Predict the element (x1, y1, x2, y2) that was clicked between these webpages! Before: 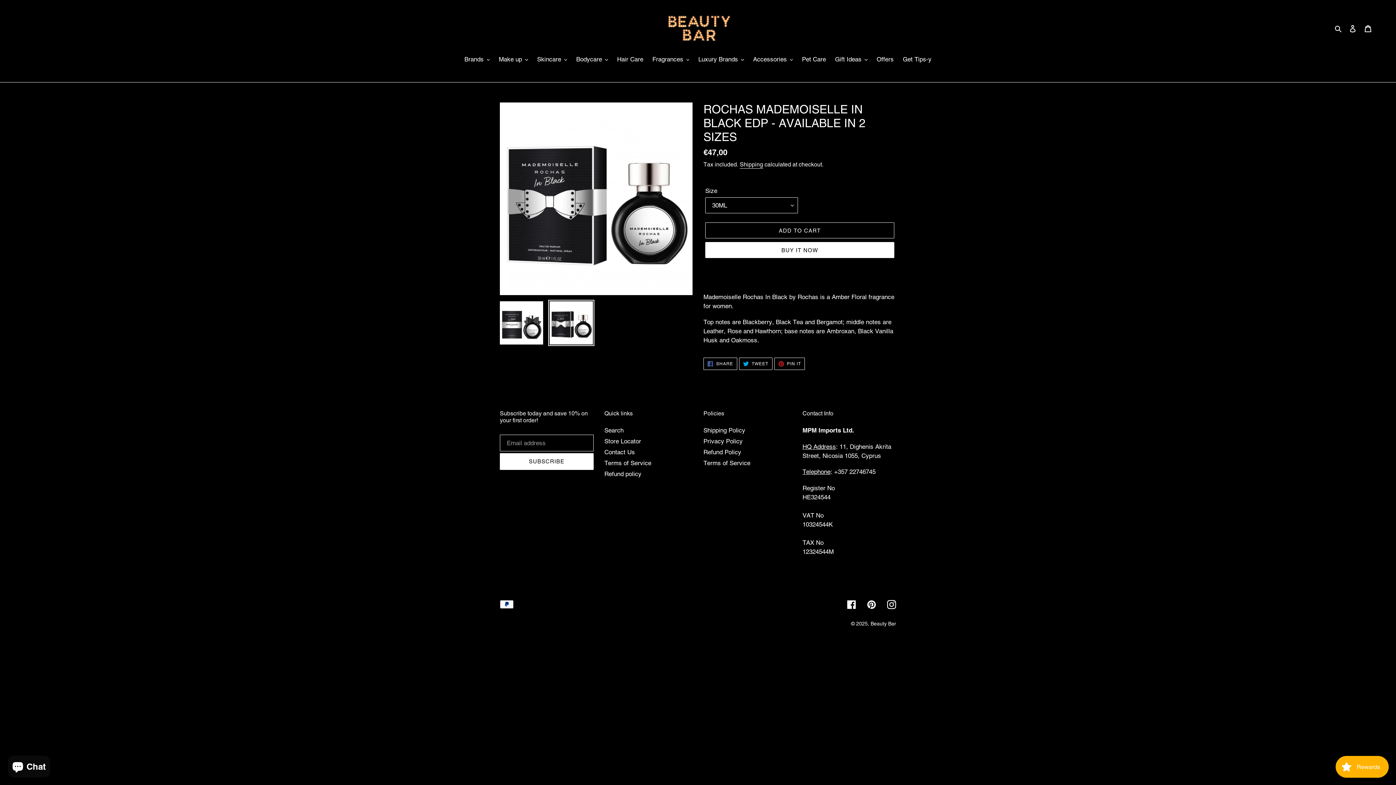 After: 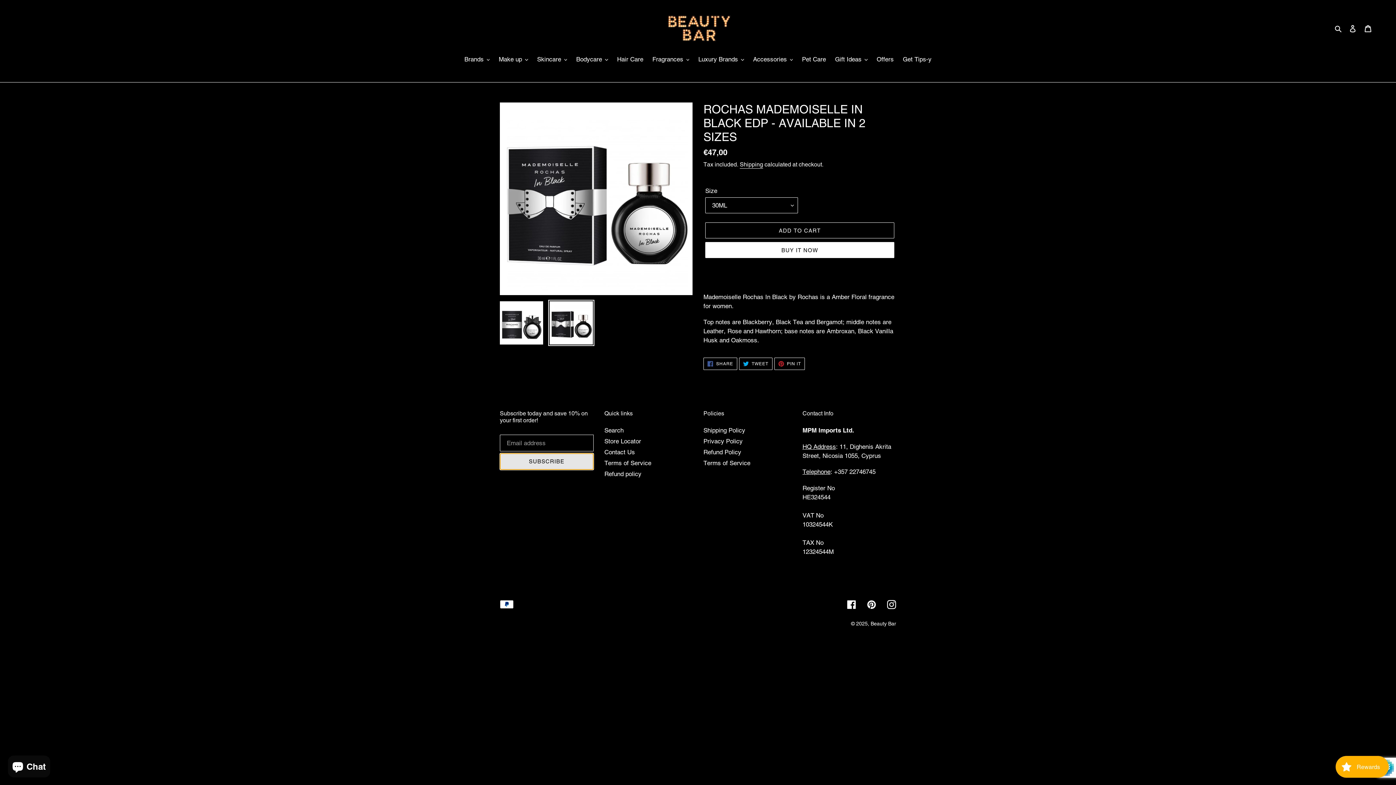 Action: bbox: (500, 453, 593, 470) label: SUBSCRIBE